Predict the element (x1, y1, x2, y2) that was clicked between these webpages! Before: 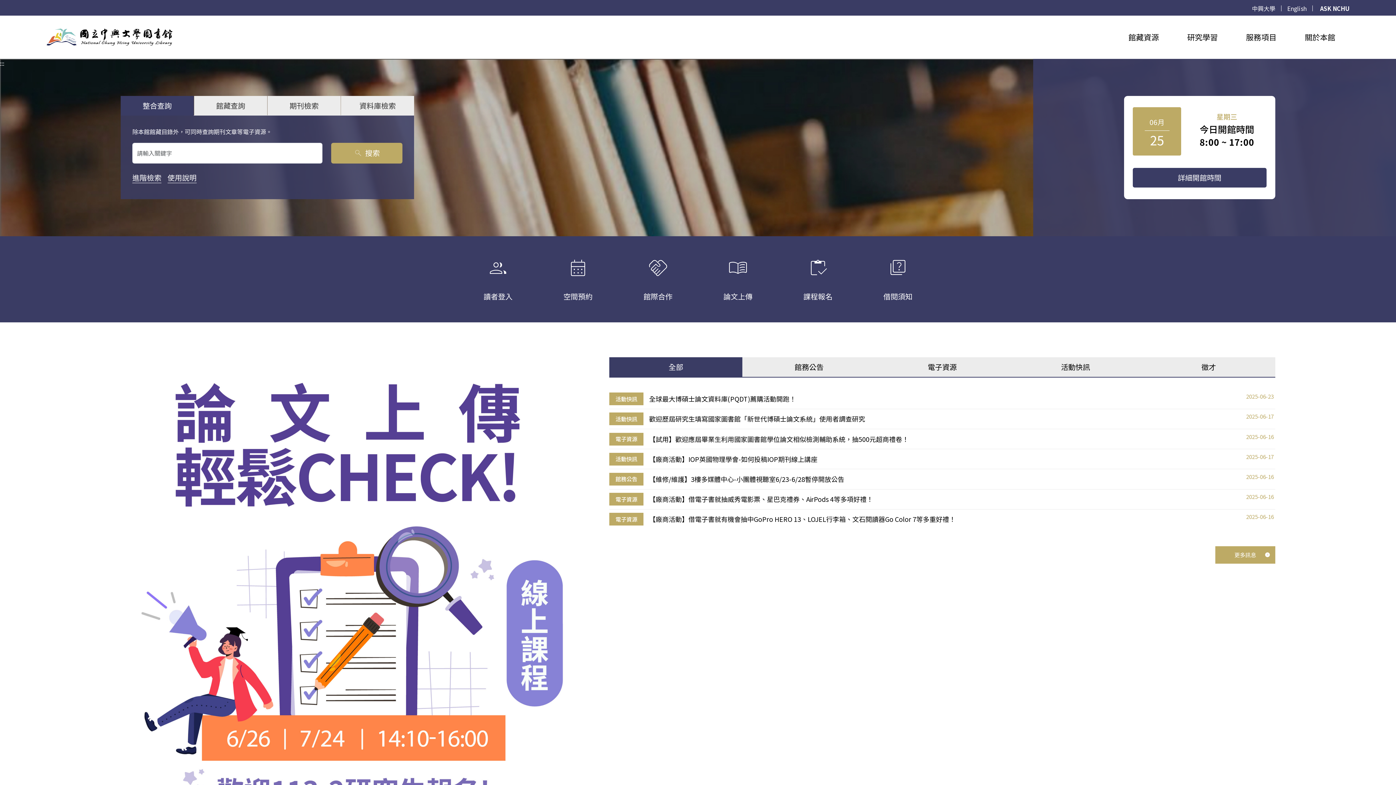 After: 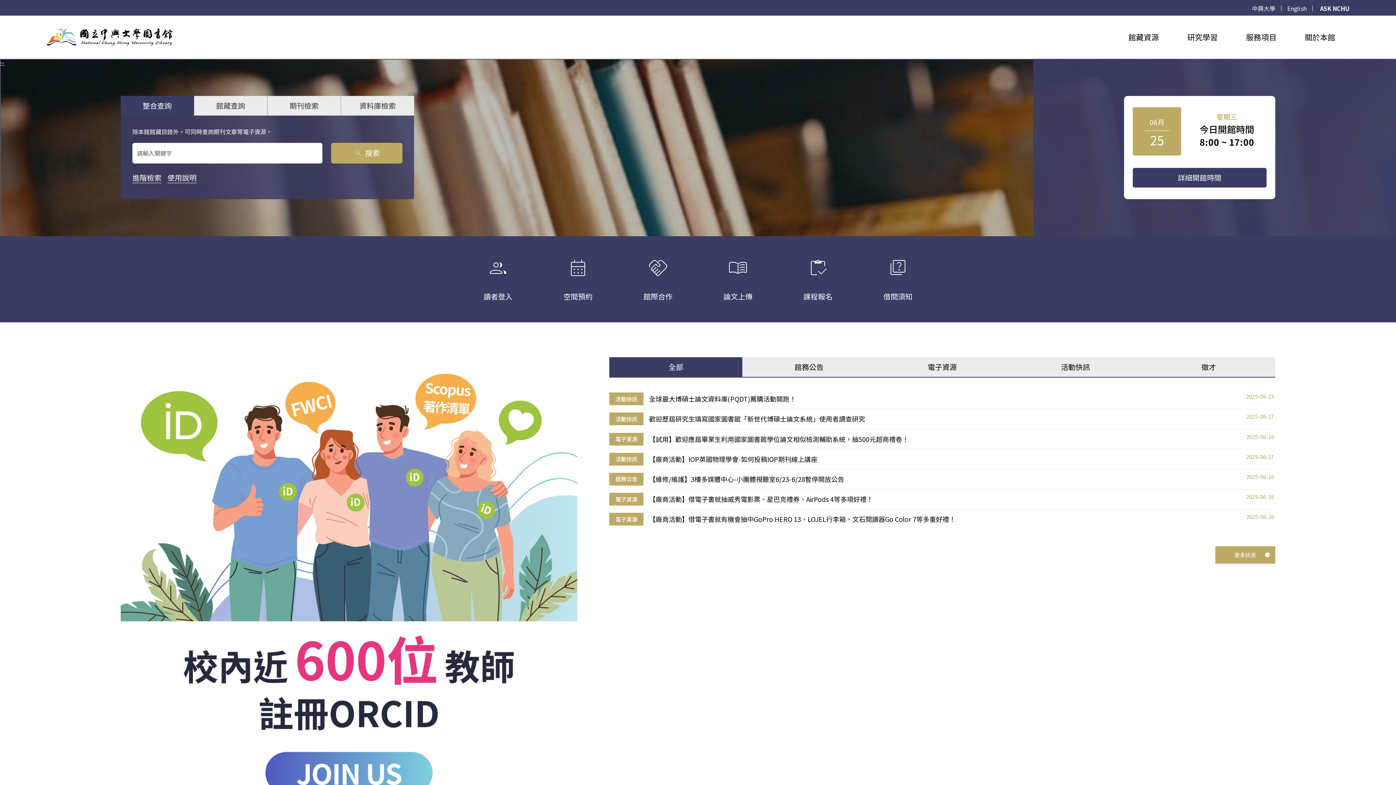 Action: label: 更多訊息 bbox: (1215, 546, 1275, 563)